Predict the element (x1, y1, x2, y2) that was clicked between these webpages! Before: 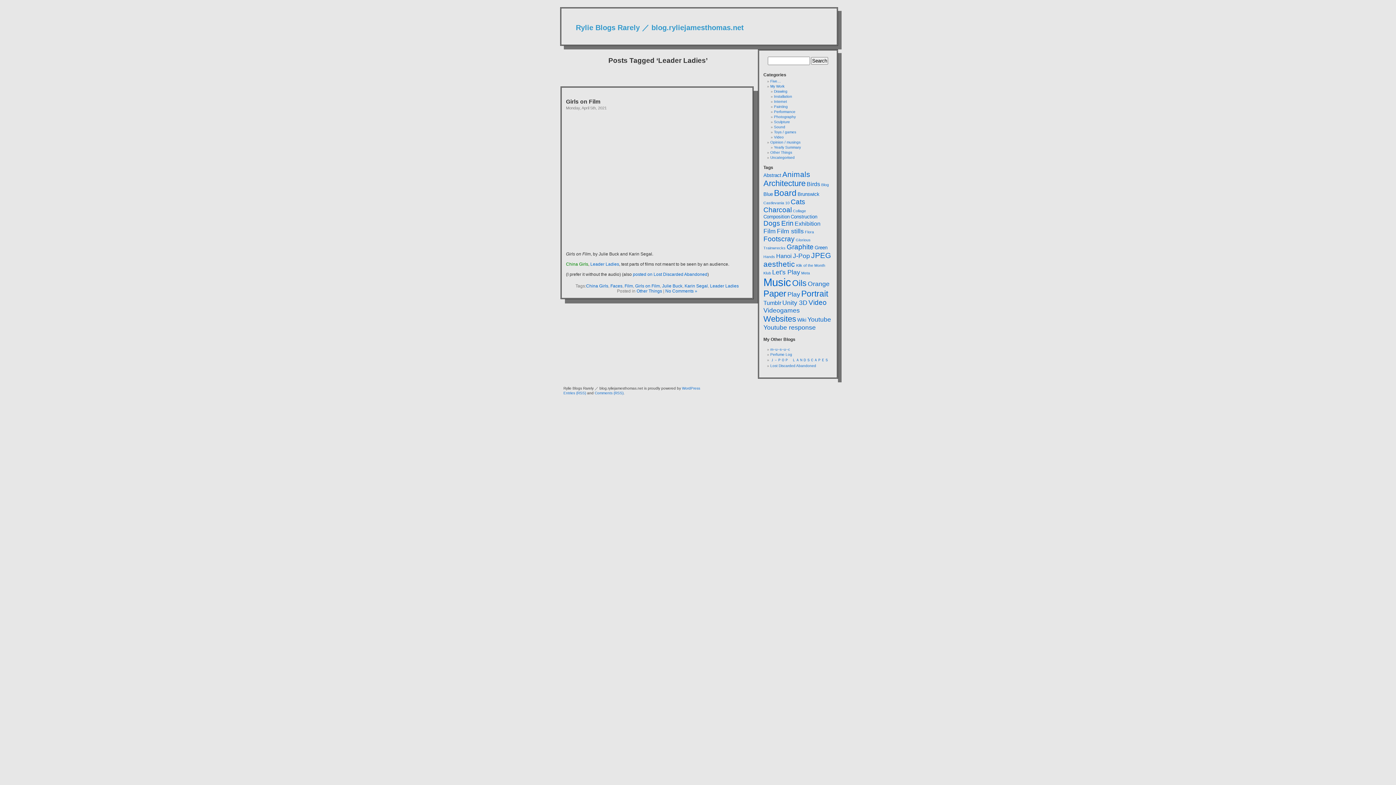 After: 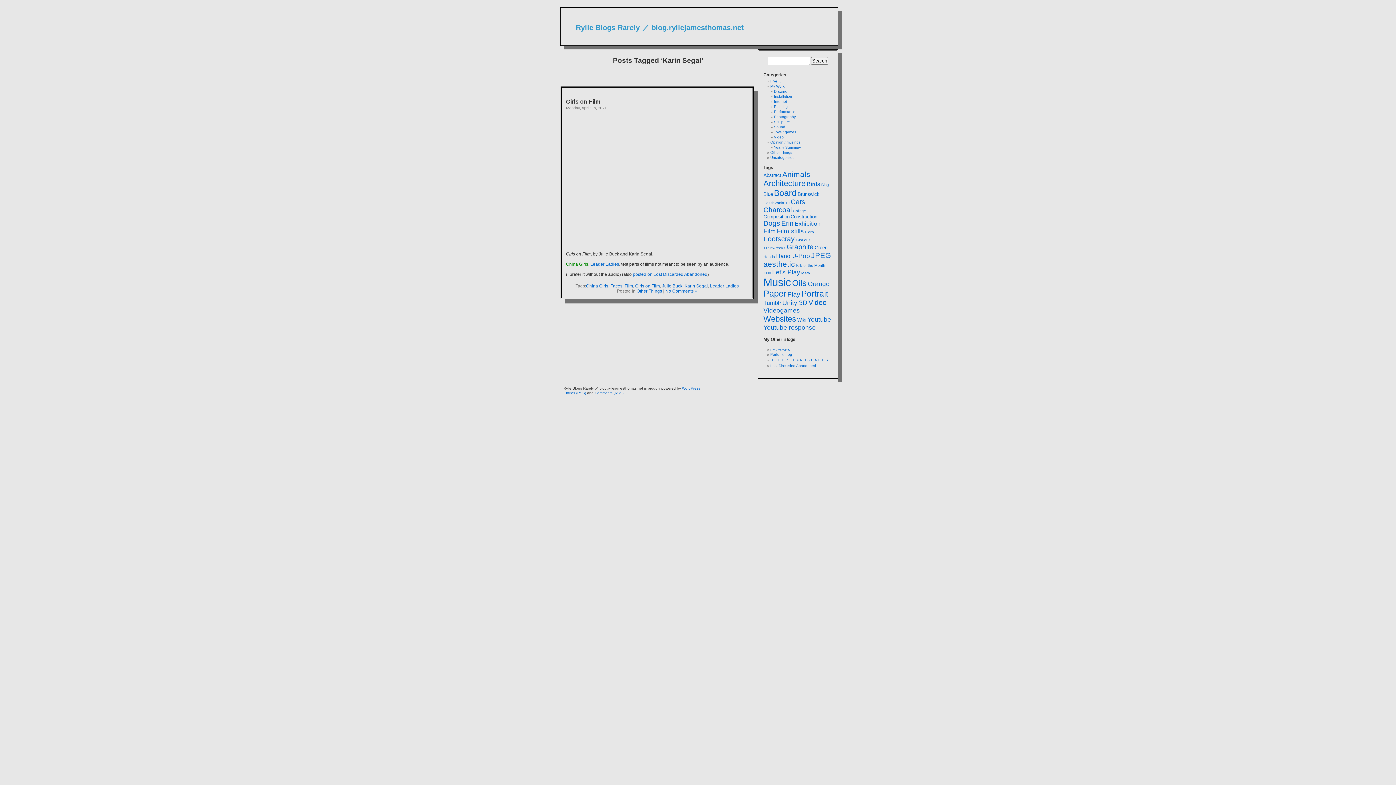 Action: bbox: (684, 283, 708, 288) label: Karin Segal